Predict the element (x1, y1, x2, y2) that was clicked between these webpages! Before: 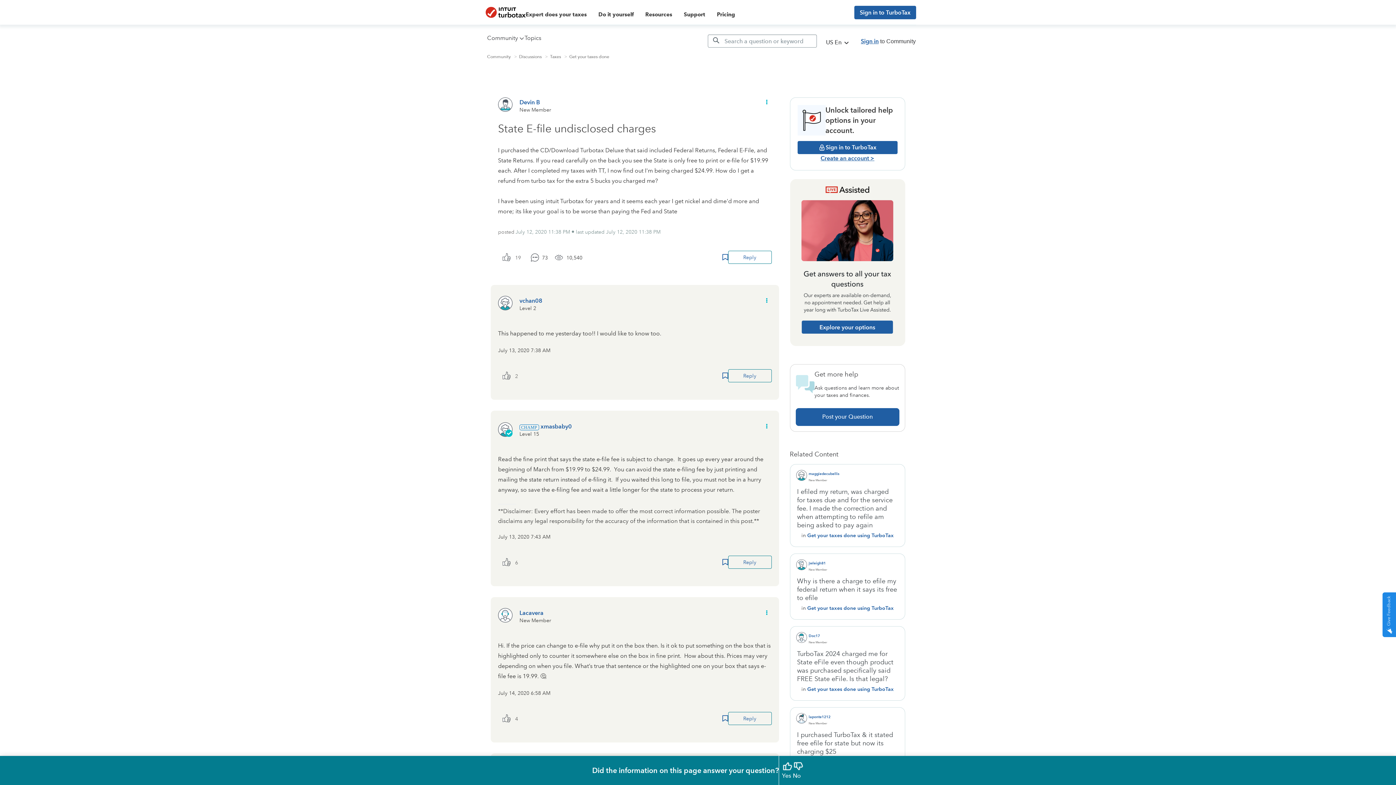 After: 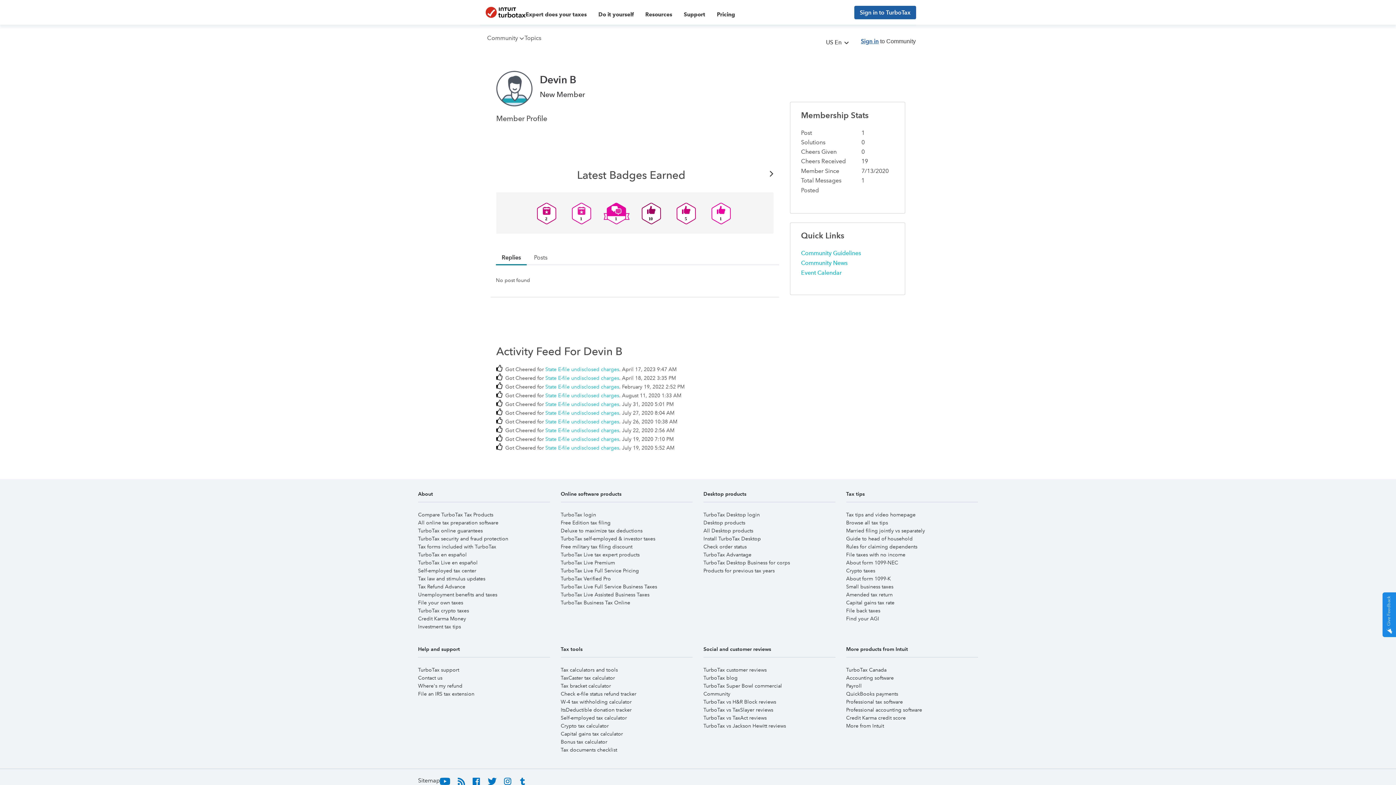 Action: bbox: (519, 98, 540, 105) label: View Profile of Devin B